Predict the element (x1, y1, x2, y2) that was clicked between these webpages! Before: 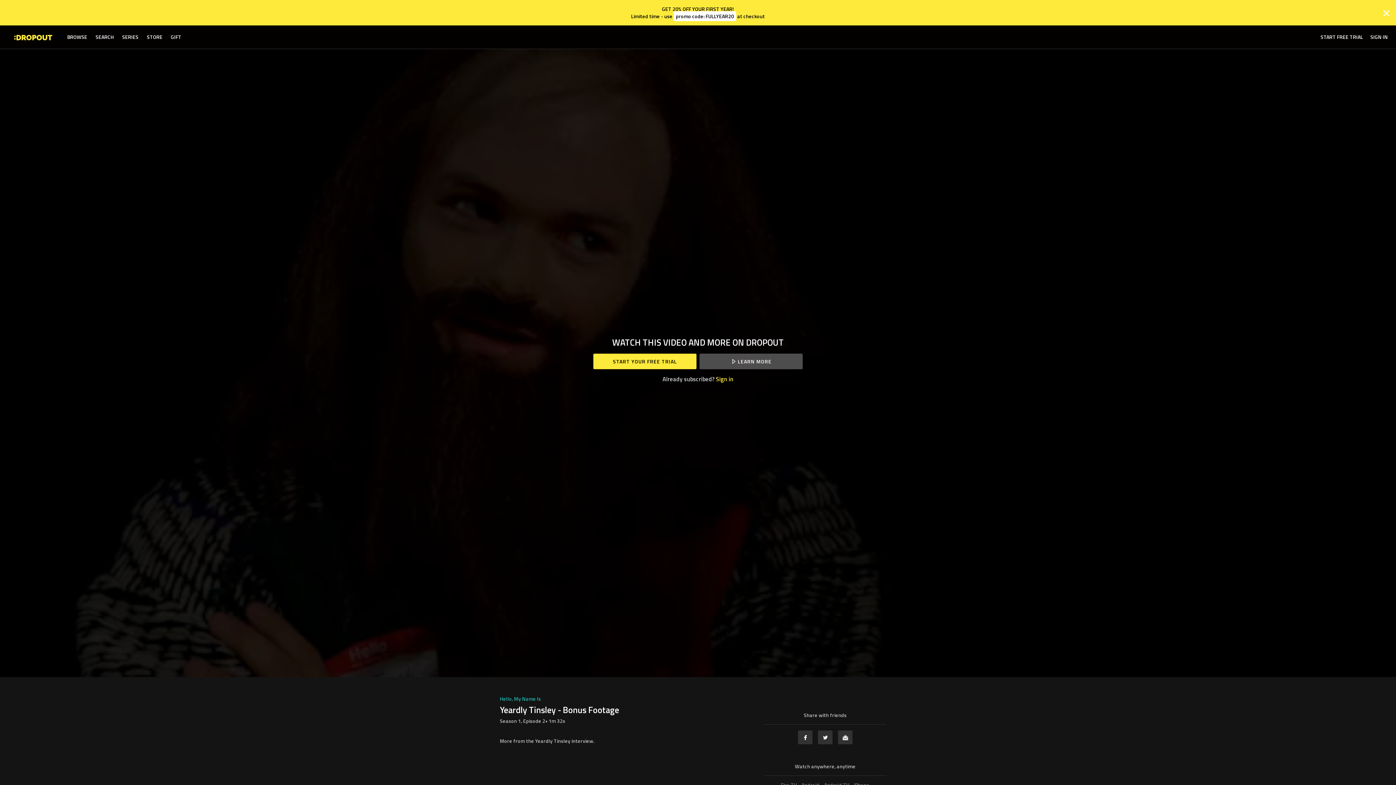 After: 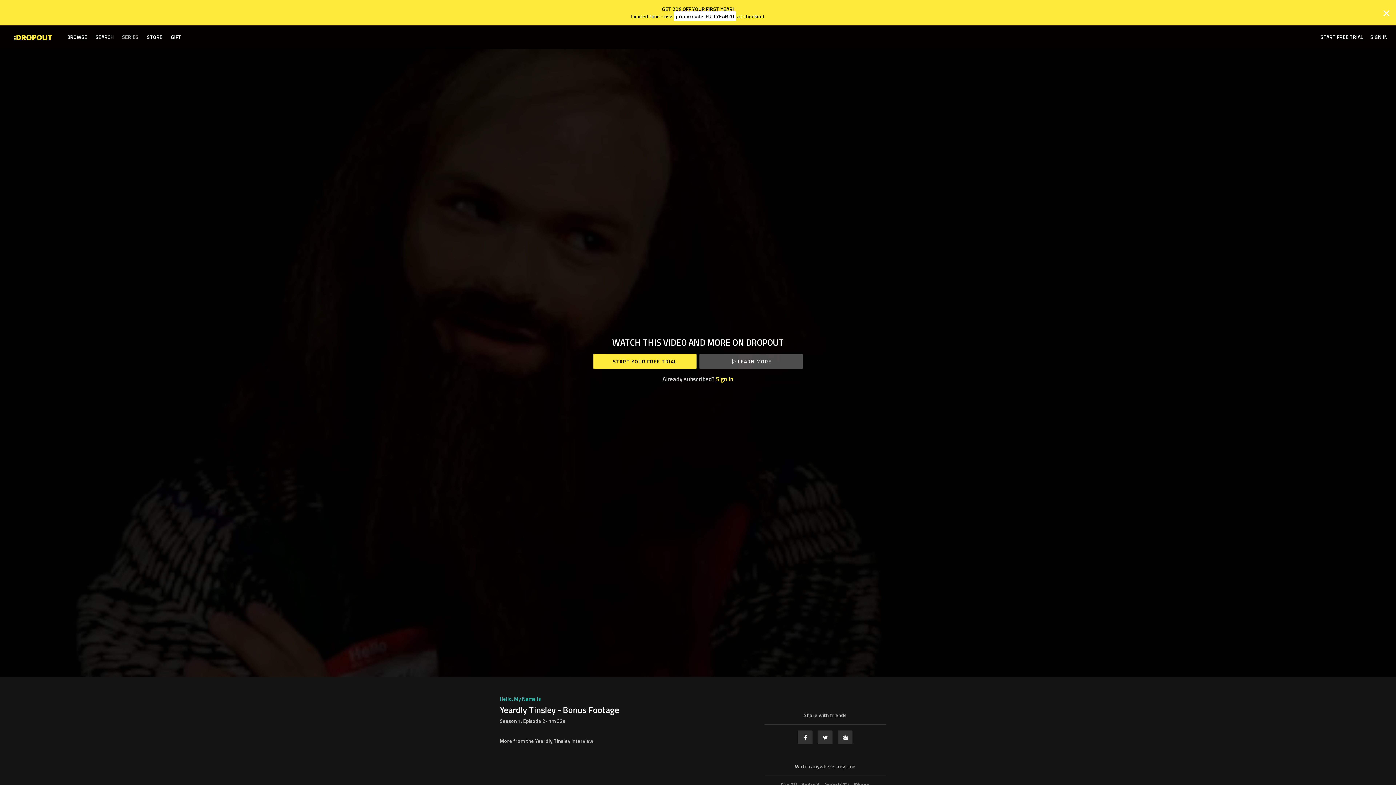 Action: bbox: (118, 33, 142, 40) label: SERIES